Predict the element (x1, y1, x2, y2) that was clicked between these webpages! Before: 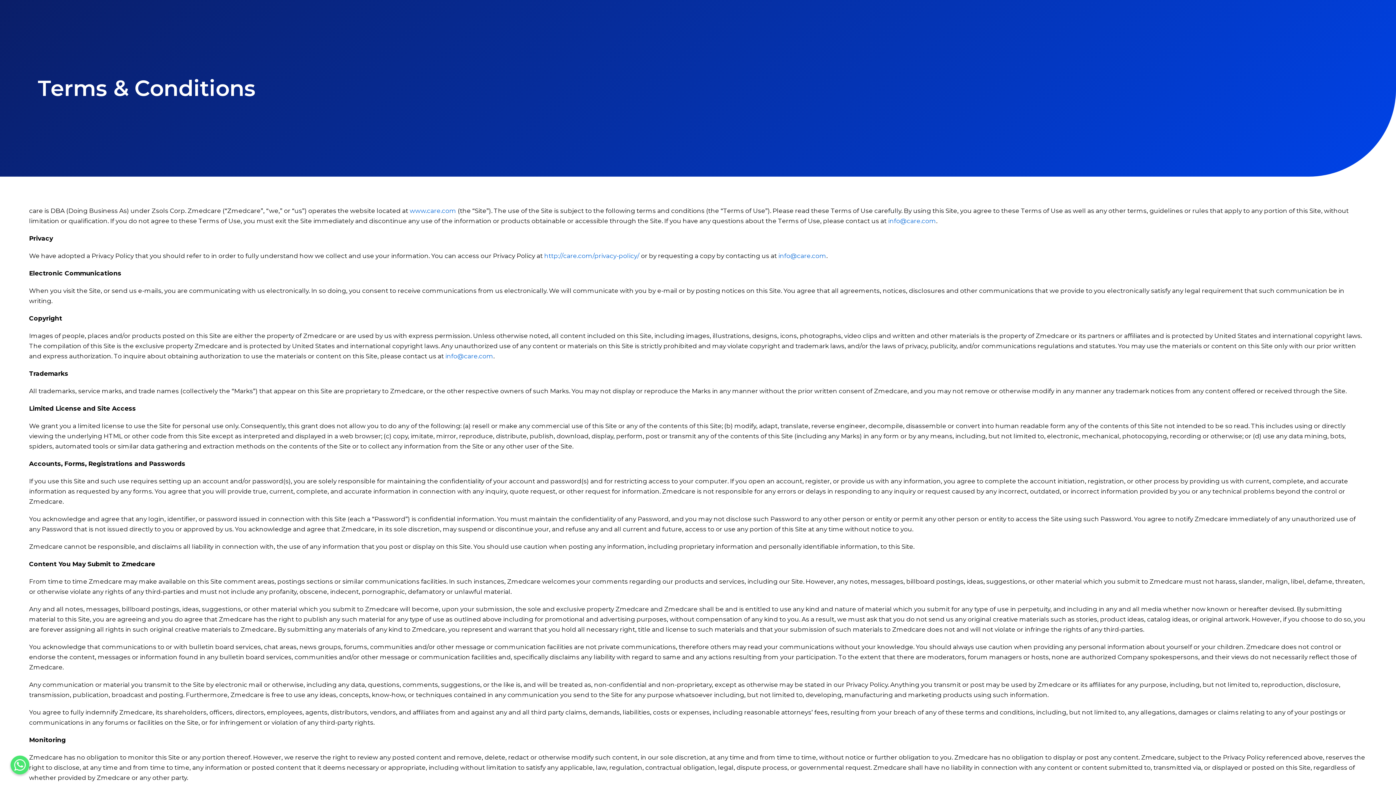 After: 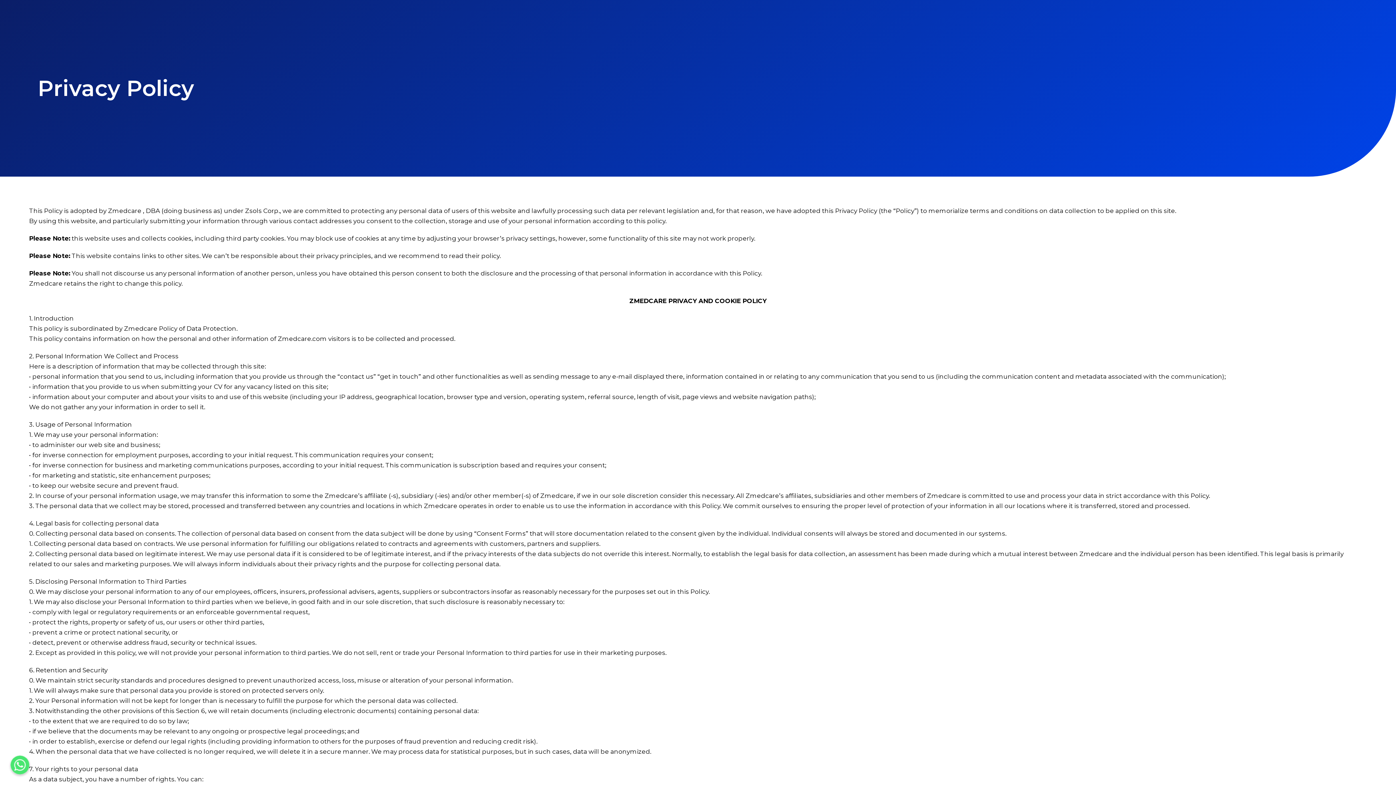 Action: bbox: (544, 252, 639, 259) label: http://care.com/privacy-policy/